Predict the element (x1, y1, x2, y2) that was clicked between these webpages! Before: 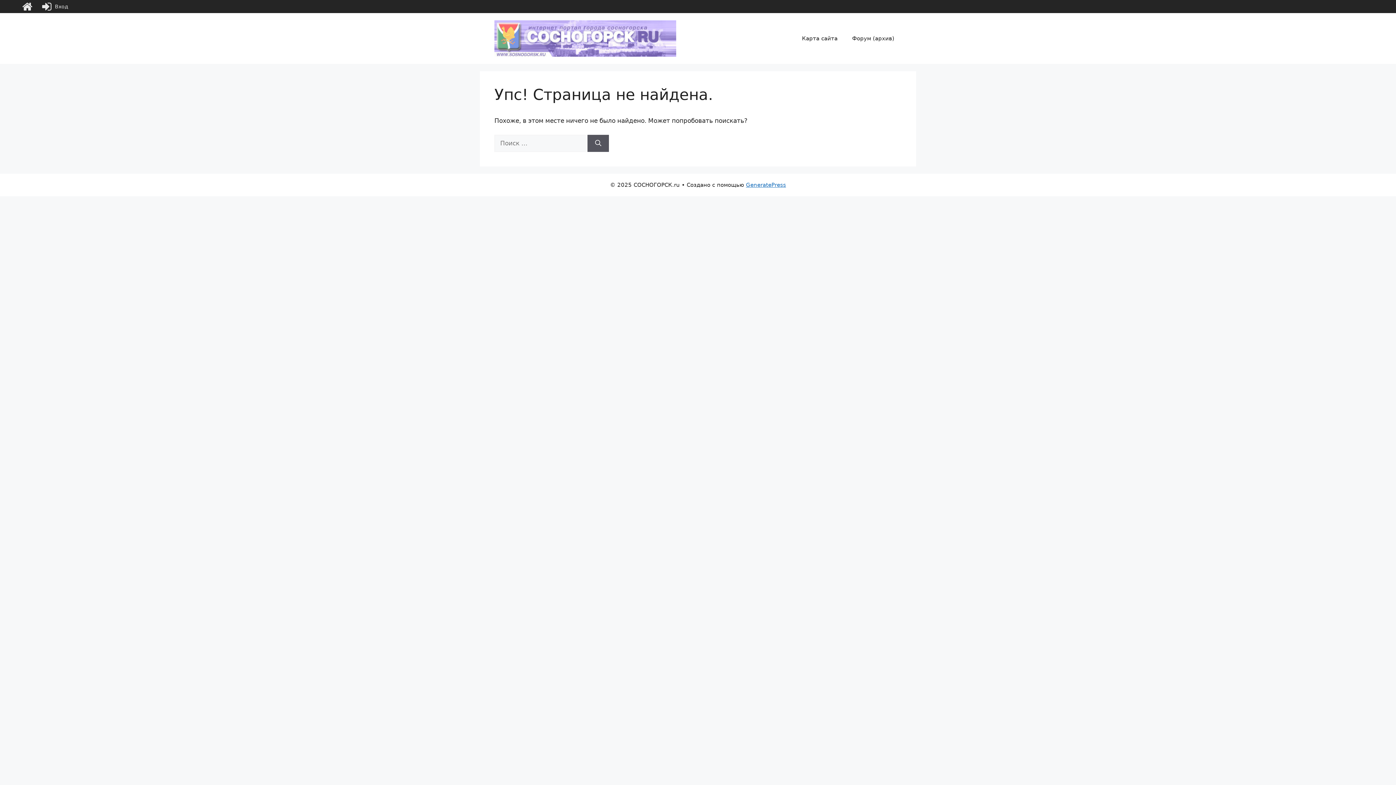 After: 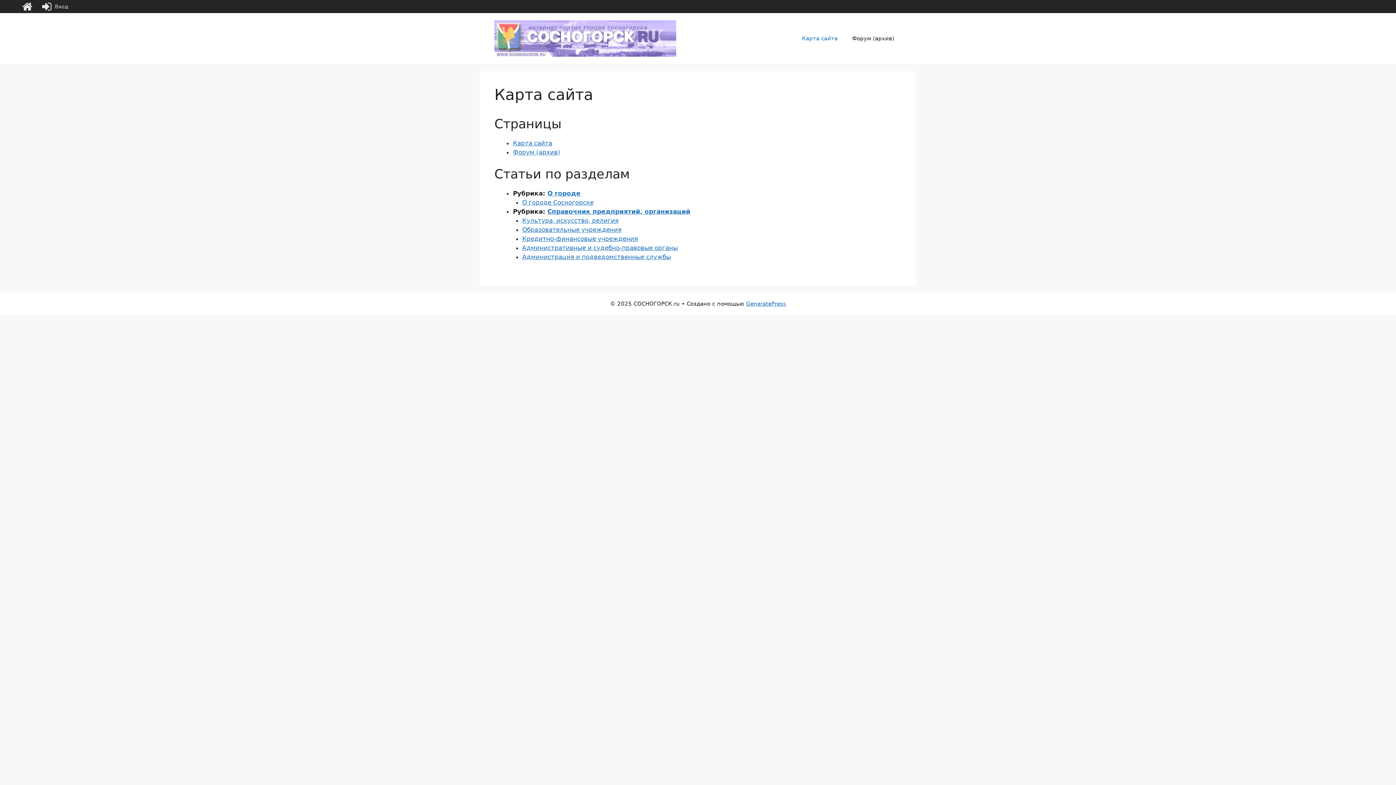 Action: bbox: (21, 0, 32, 13)